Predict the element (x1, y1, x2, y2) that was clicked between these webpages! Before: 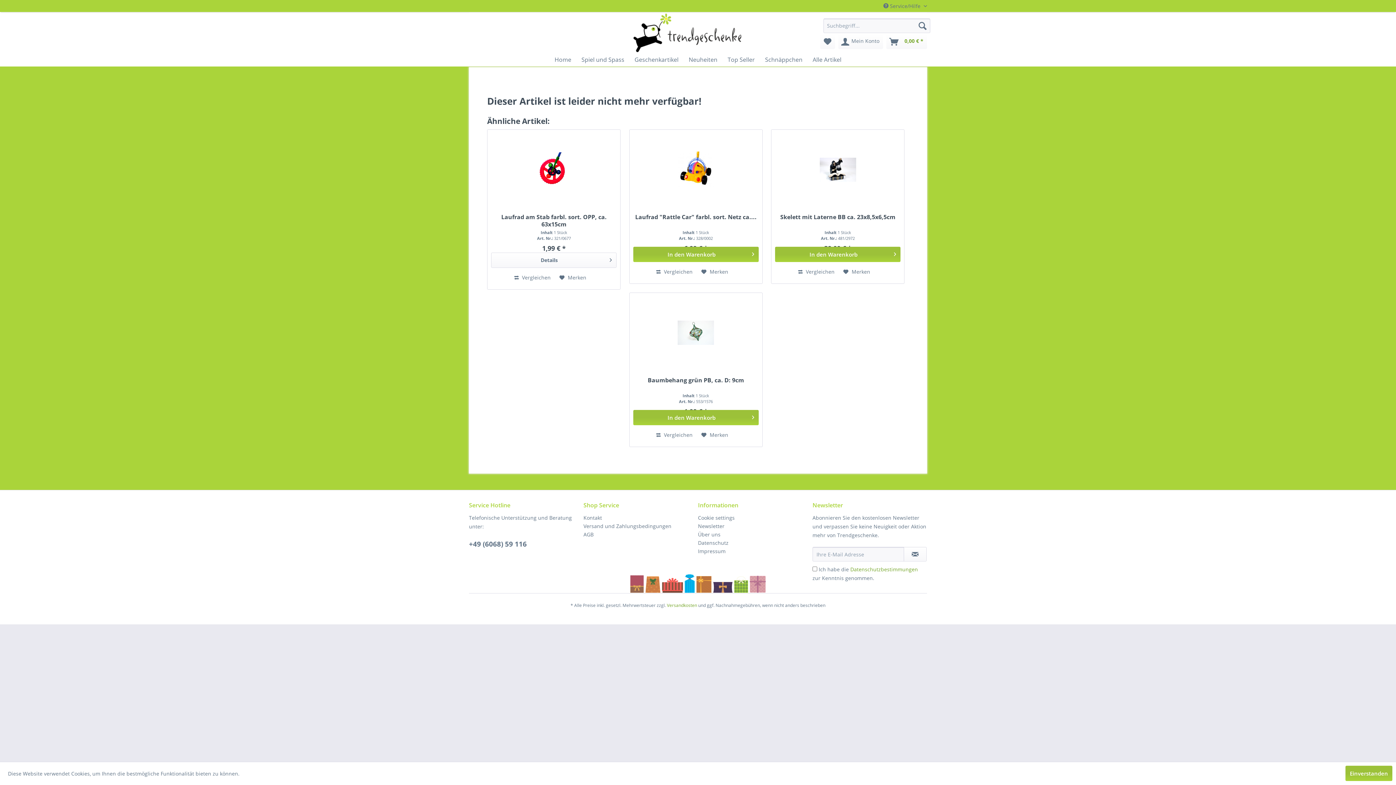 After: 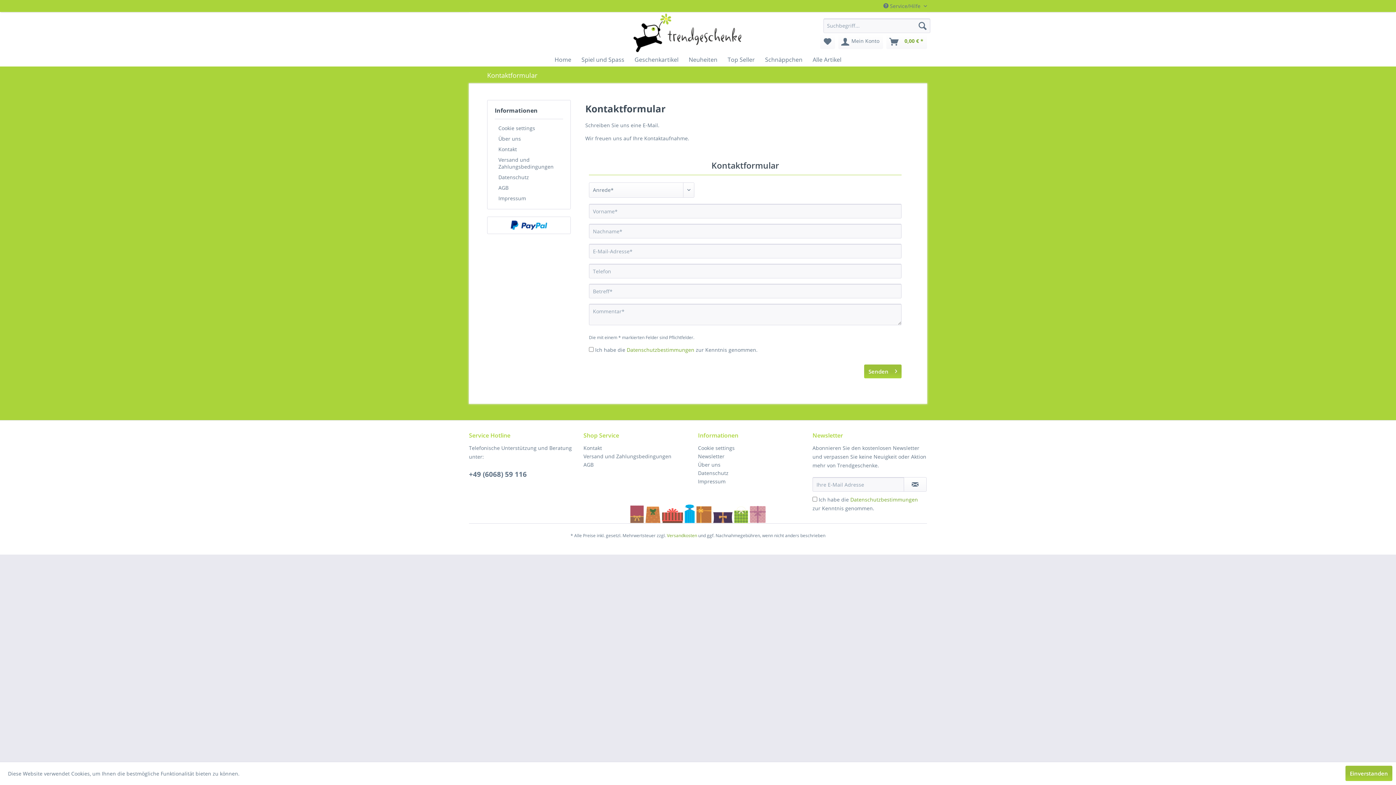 Action: bbox: (583, 513, 694, 522) label: Kontakt